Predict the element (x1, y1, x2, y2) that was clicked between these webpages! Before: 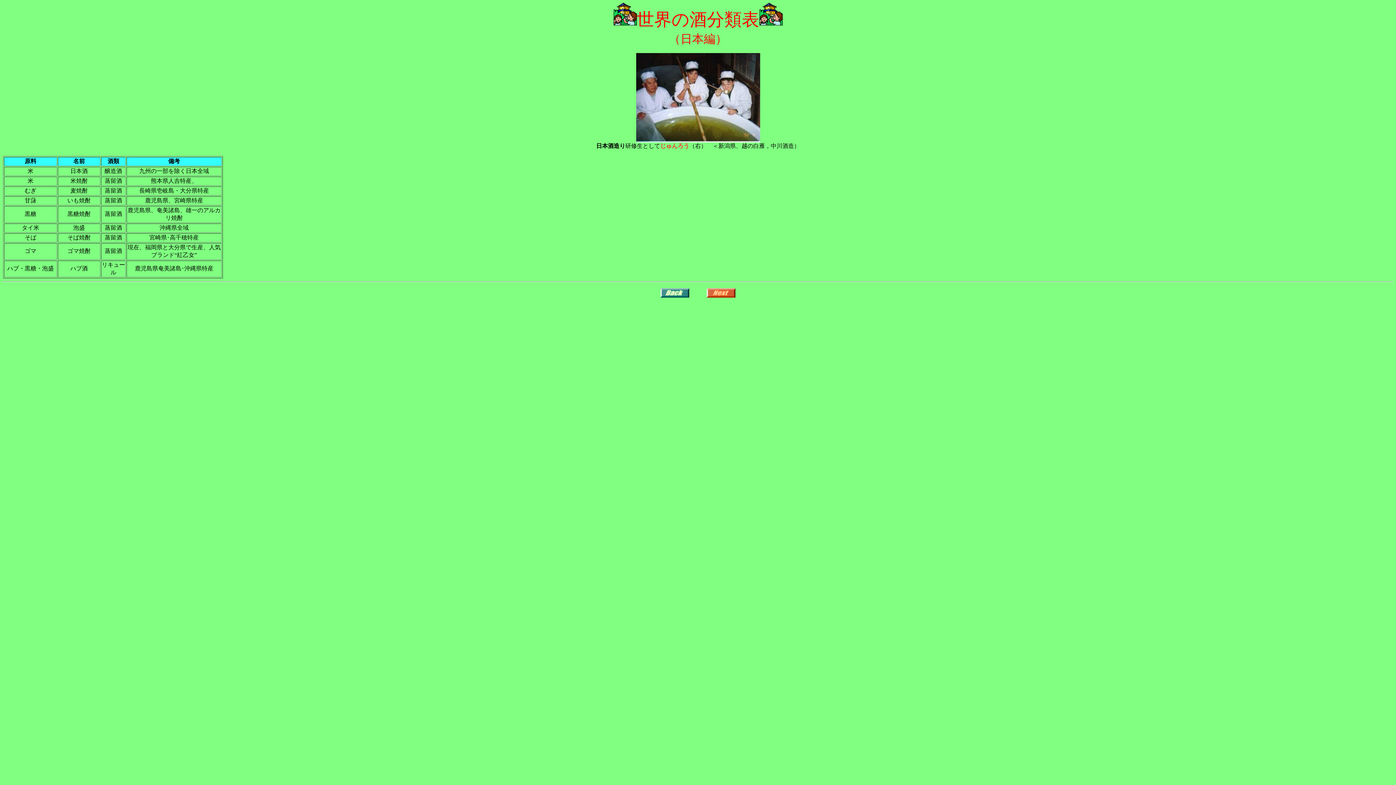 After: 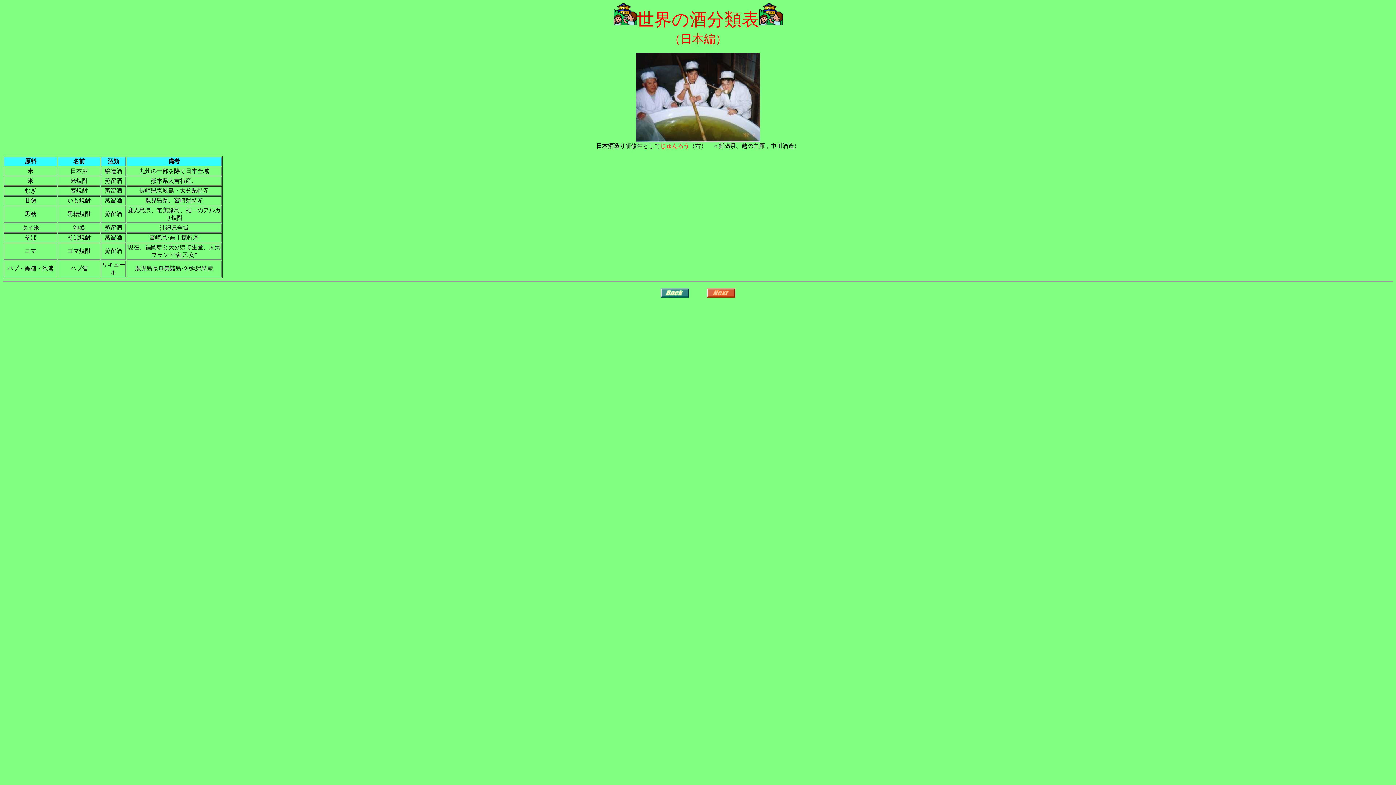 Action: bbox: (660, 292, 689, 298)